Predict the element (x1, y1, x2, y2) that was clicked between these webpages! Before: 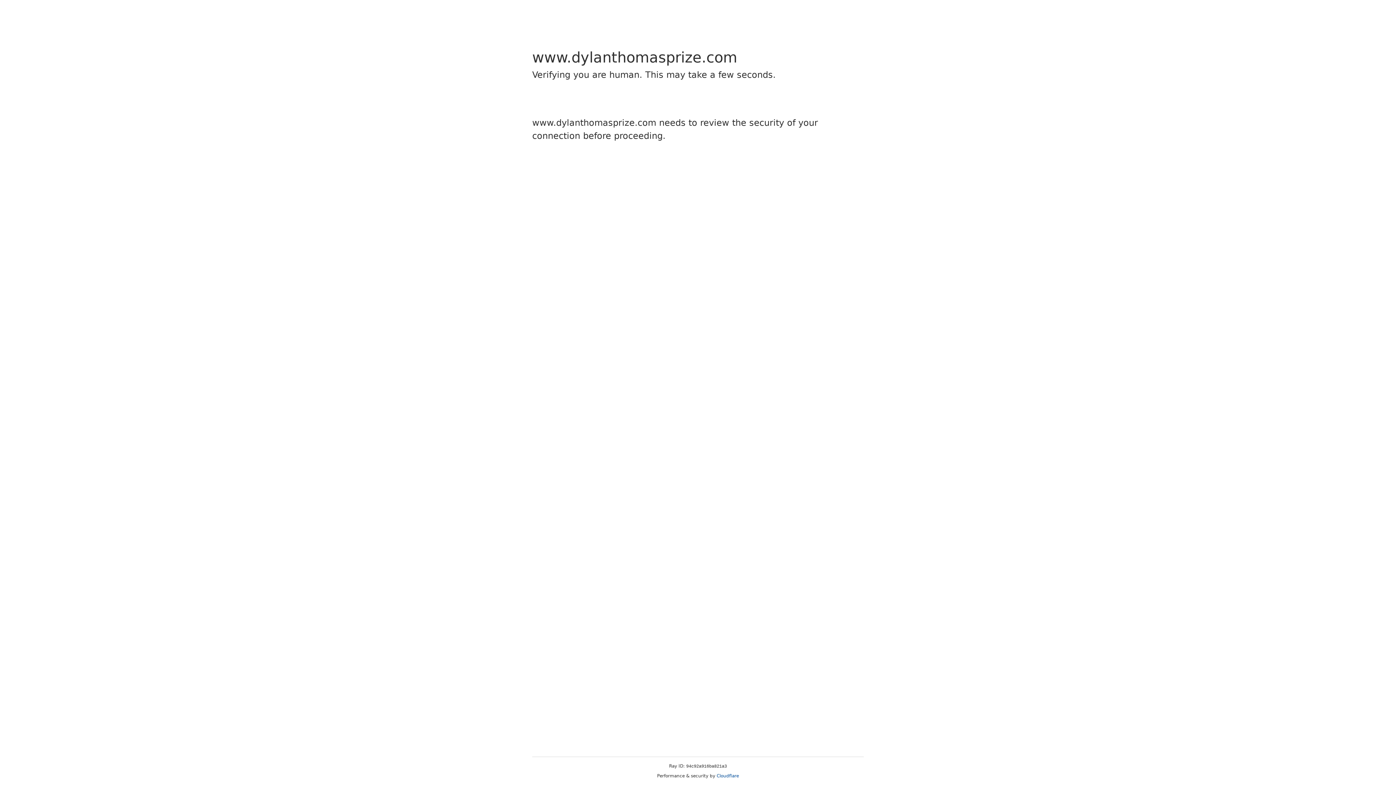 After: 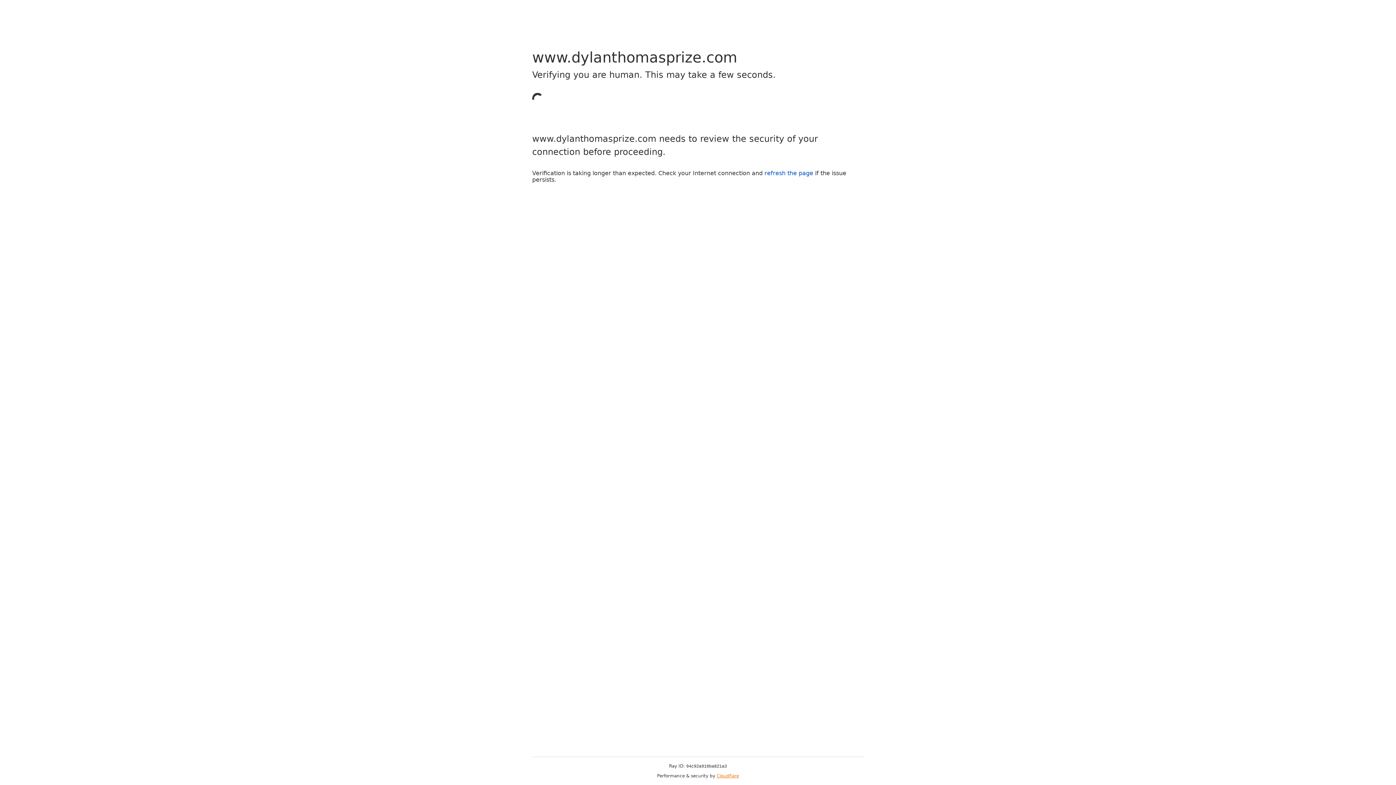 Action: label: Cloudflare bbox: (716, 773, 739, 778)